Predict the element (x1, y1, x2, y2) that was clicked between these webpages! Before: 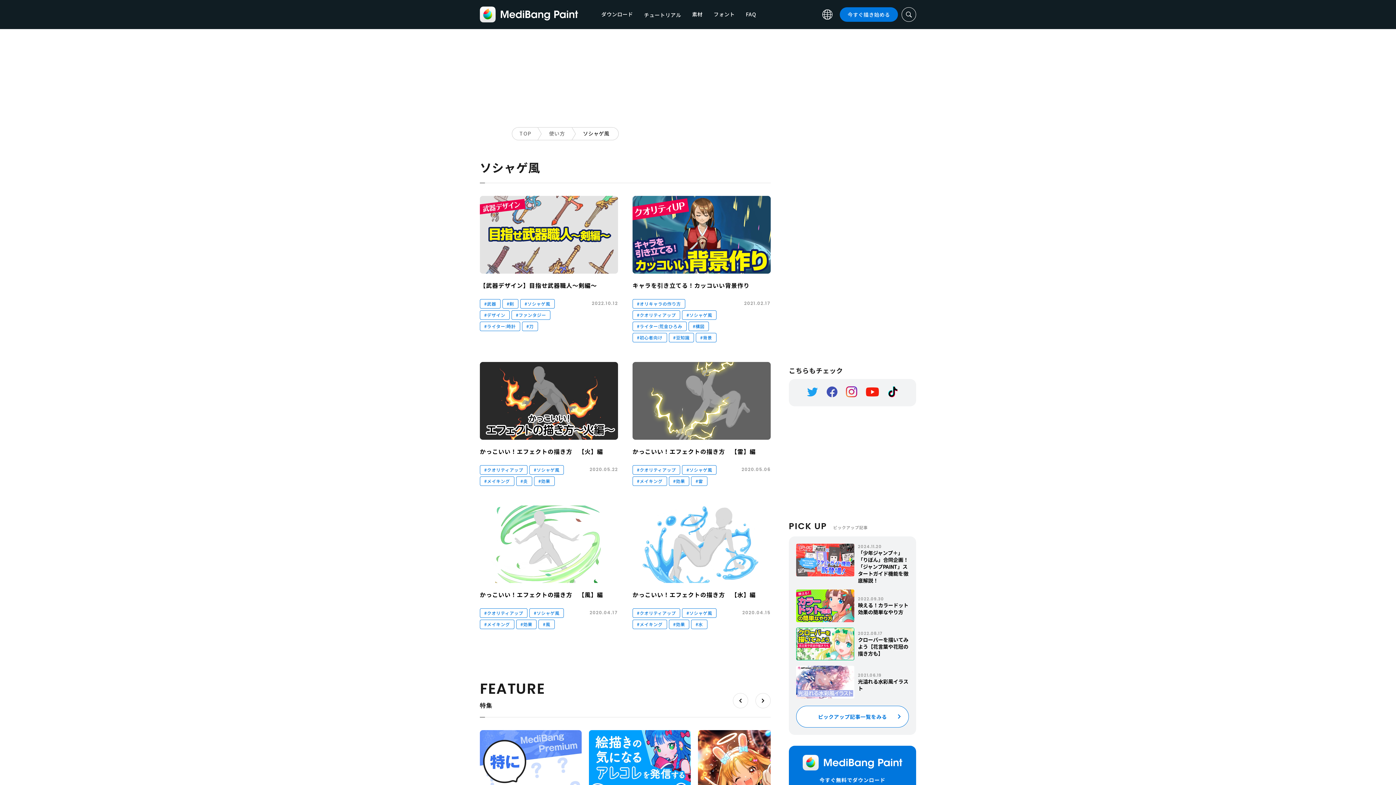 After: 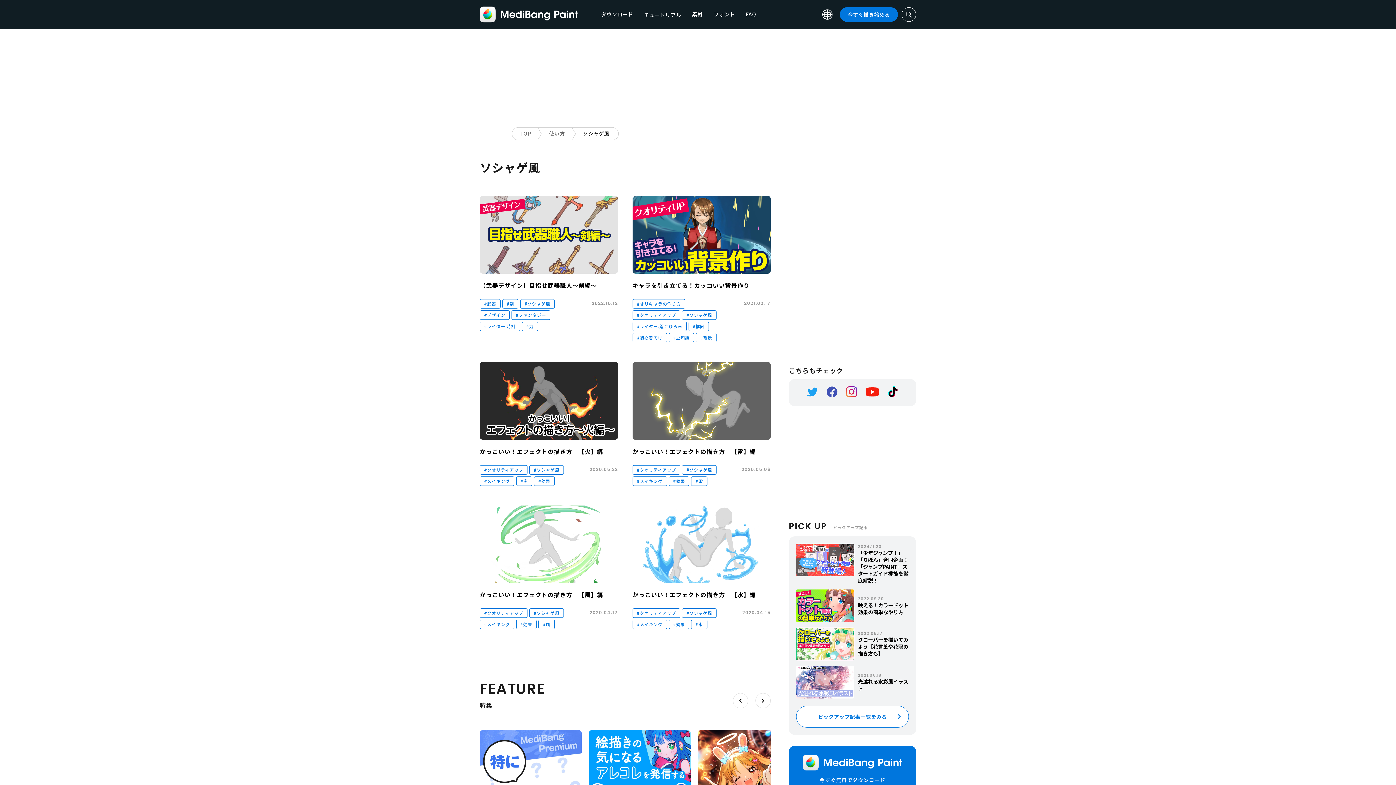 Action: label: #ソシャゲ風 bbox: (529, 608, 564, 618)